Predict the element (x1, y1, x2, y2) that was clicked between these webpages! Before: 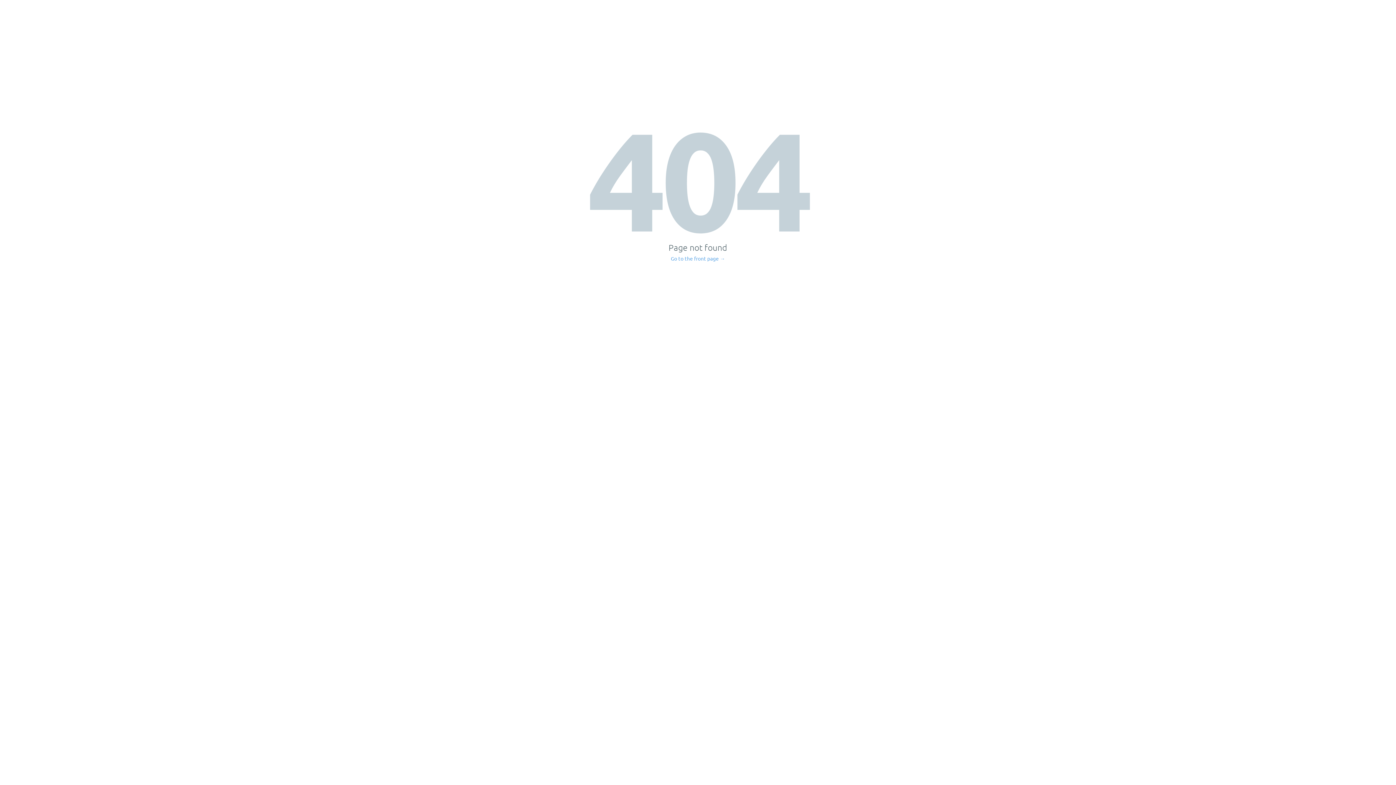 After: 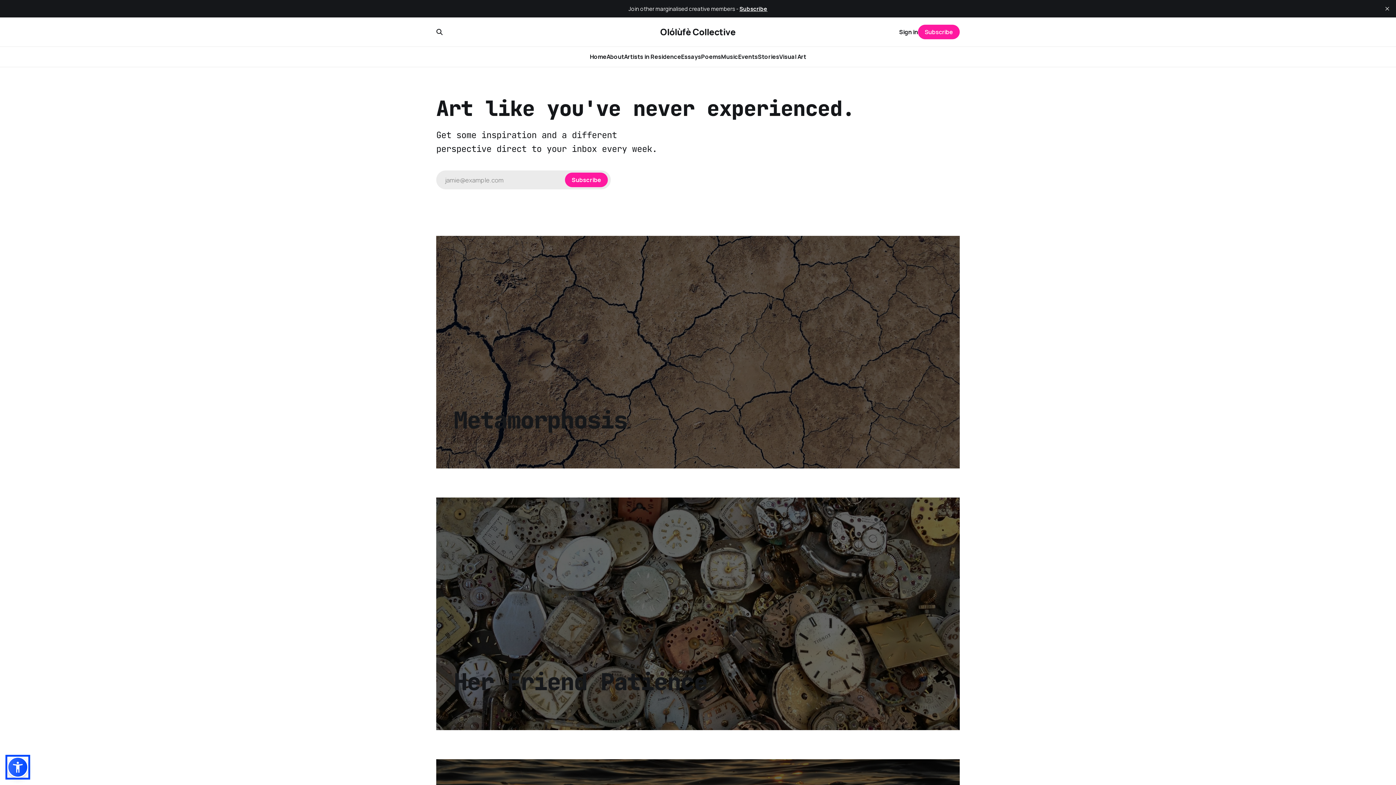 Action: bbox: (671, 256, 725, 261) label: Go to the front page →